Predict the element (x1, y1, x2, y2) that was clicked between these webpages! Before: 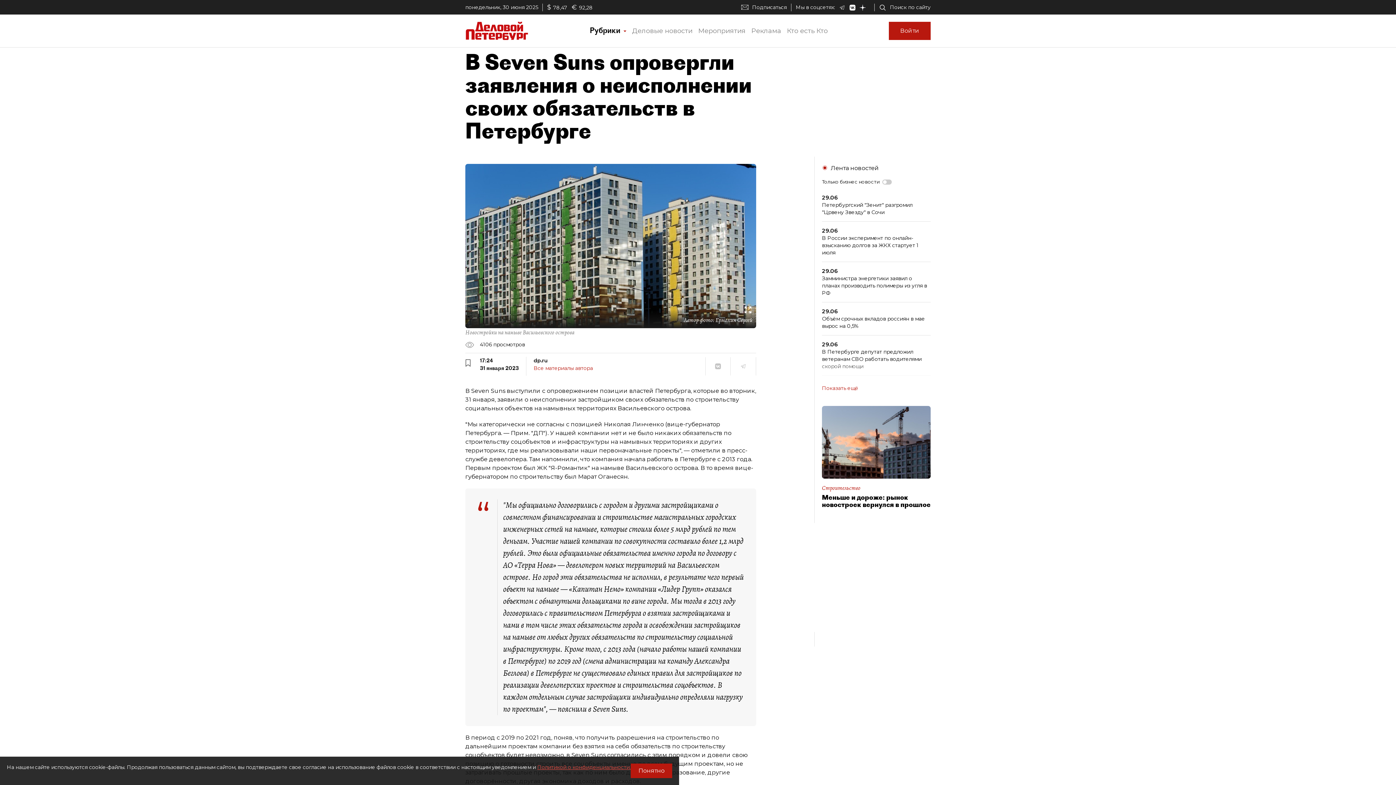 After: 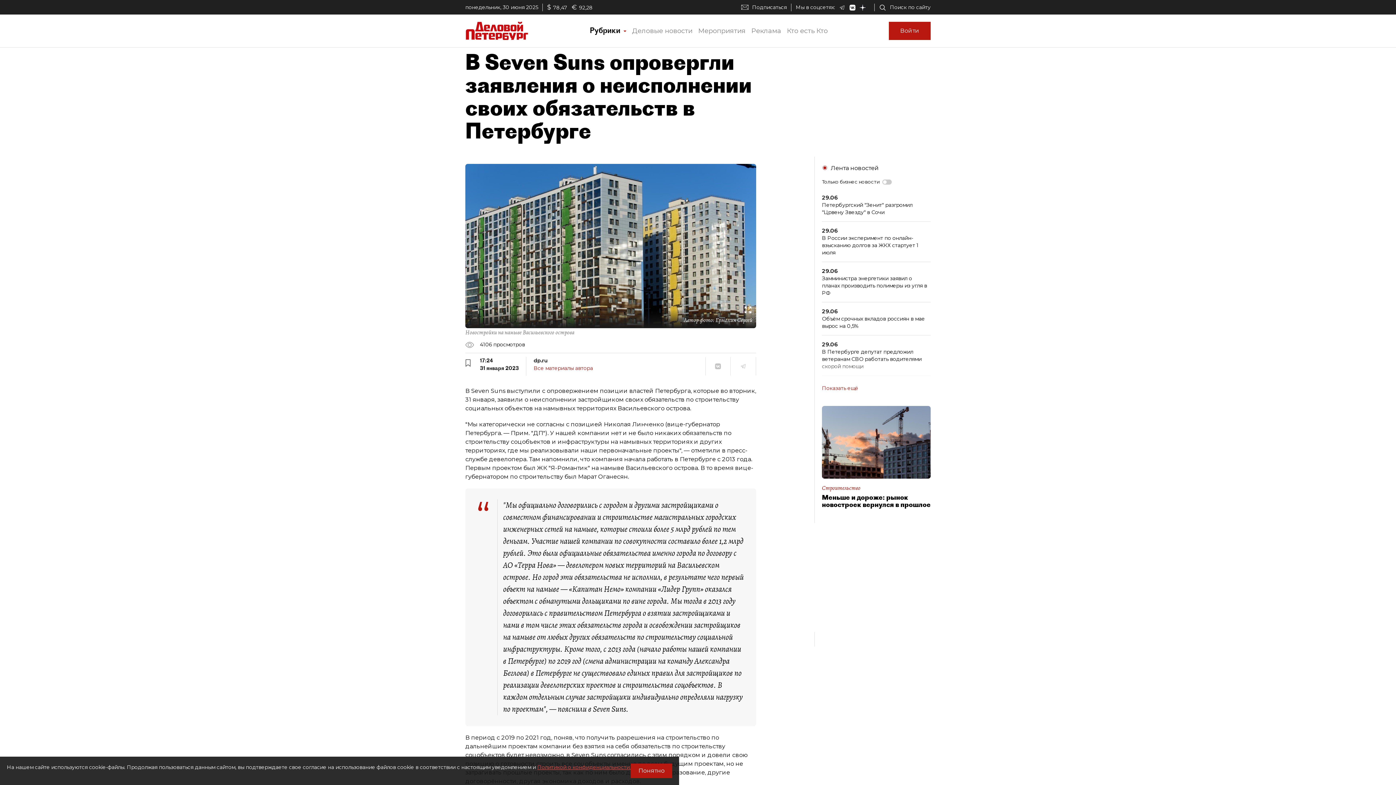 Action: bbox: (743, 305, 752, 314)